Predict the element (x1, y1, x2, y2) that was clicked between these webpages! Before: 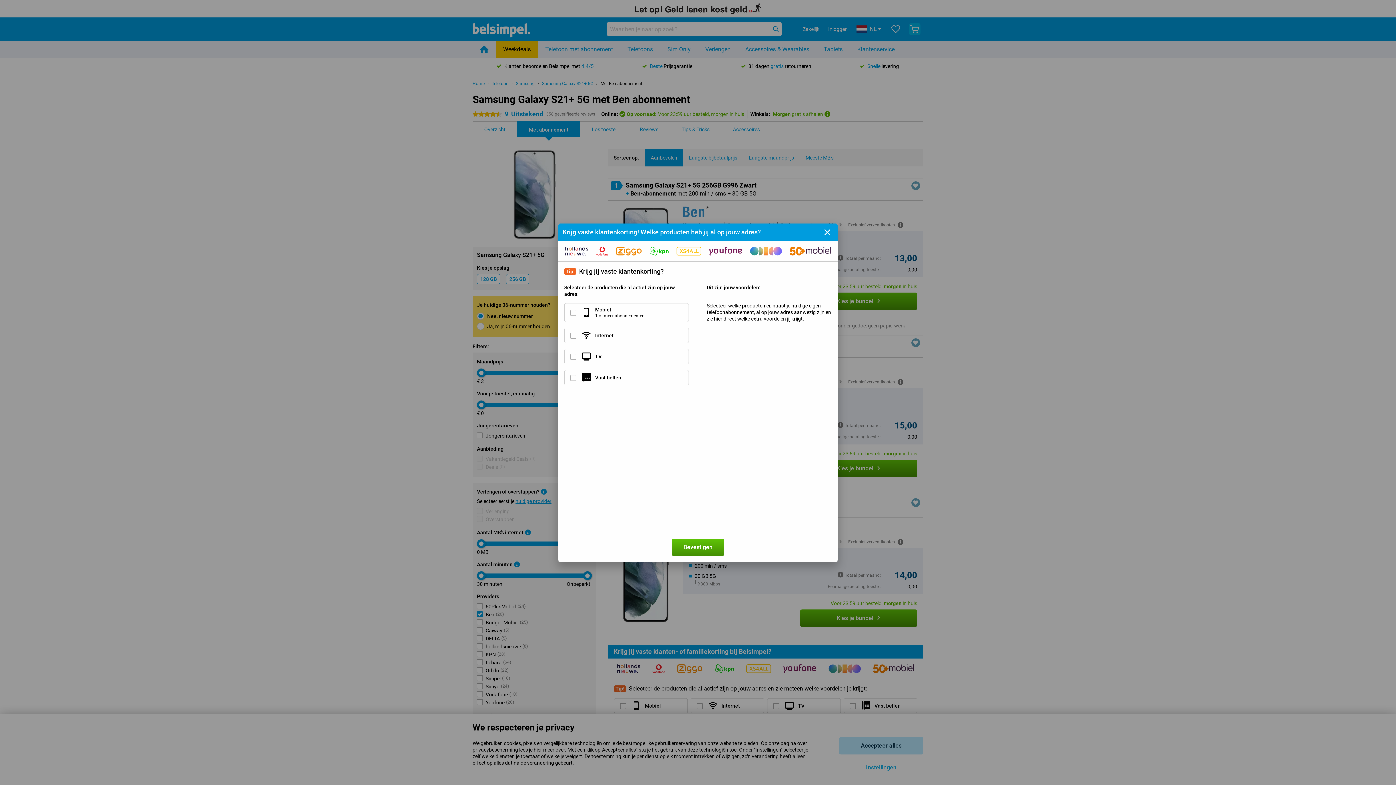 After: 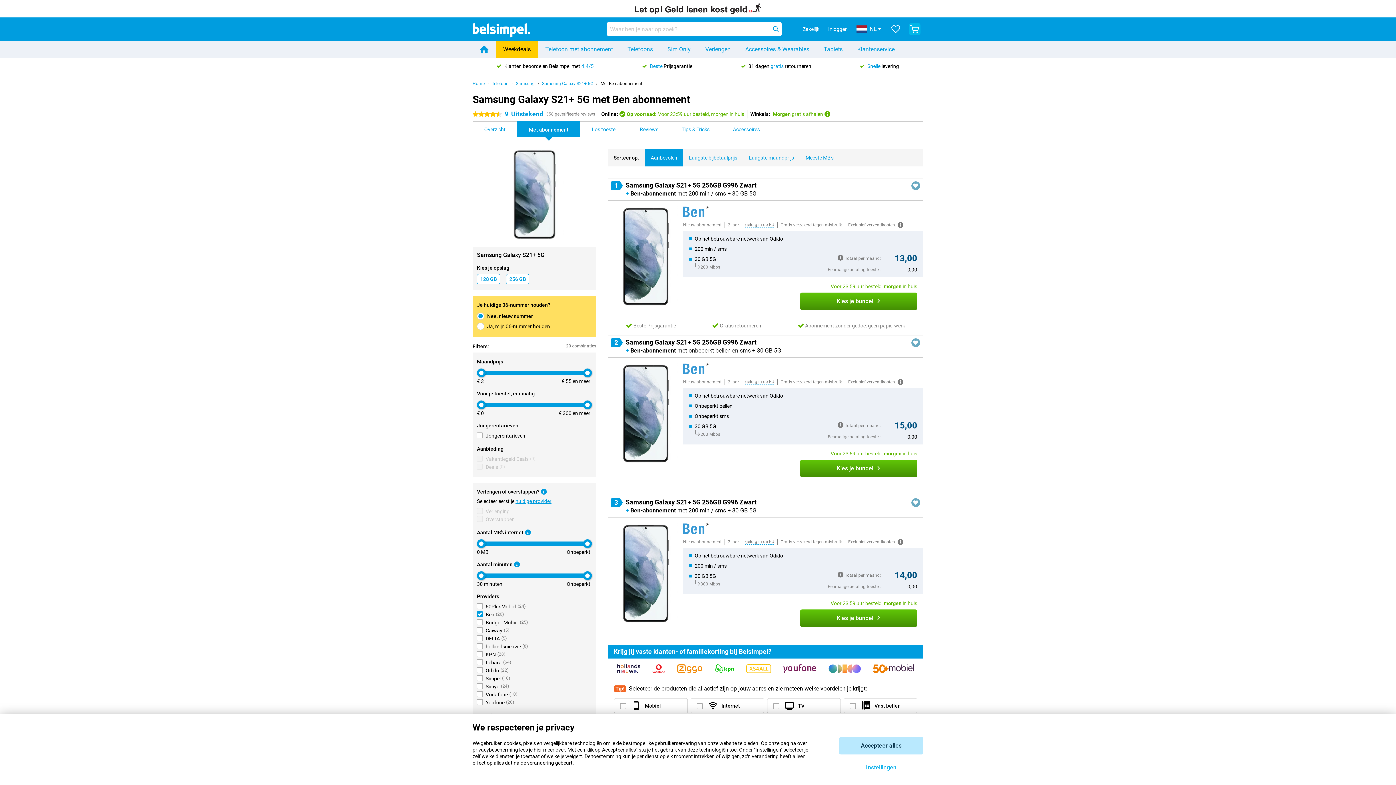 Action: label: Bevestigen bbox: (672, 538, 724, 556)